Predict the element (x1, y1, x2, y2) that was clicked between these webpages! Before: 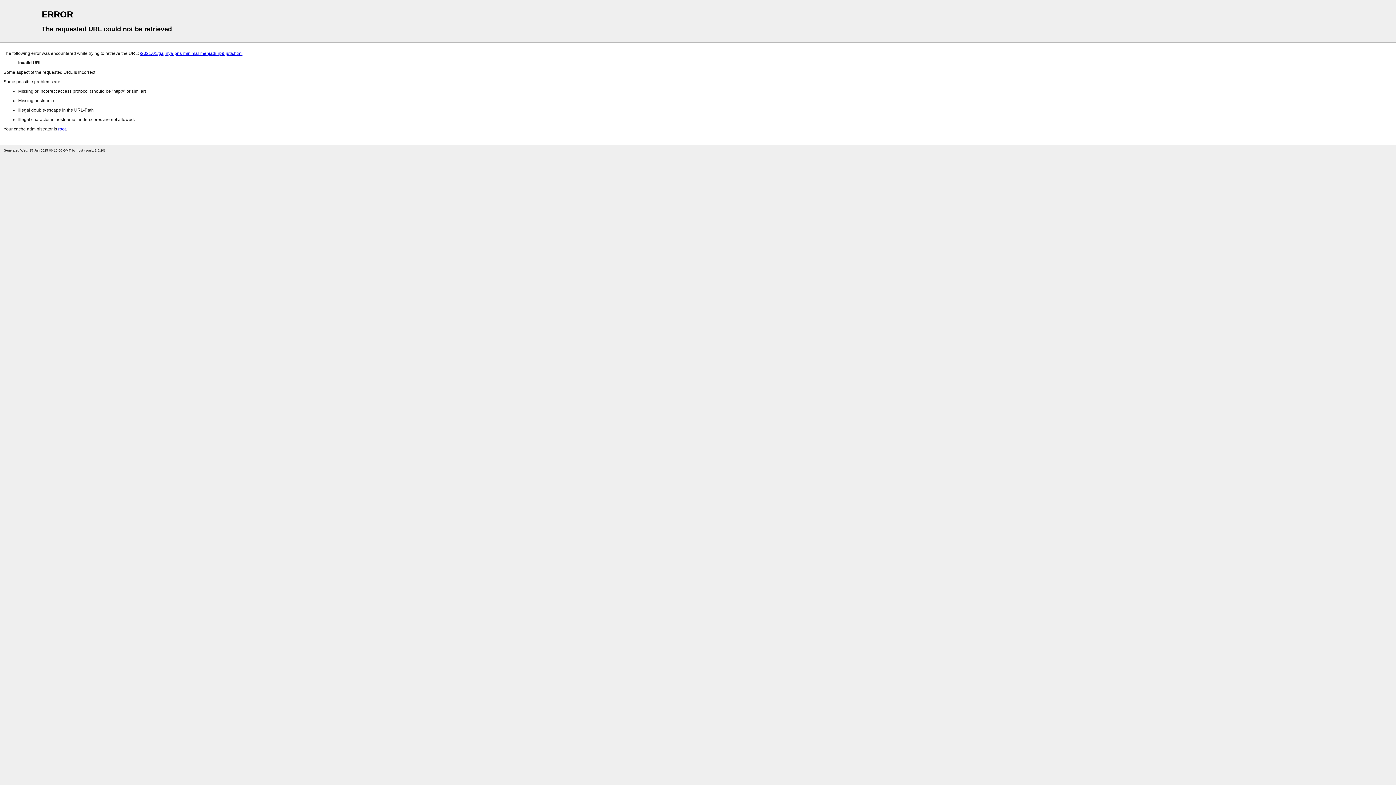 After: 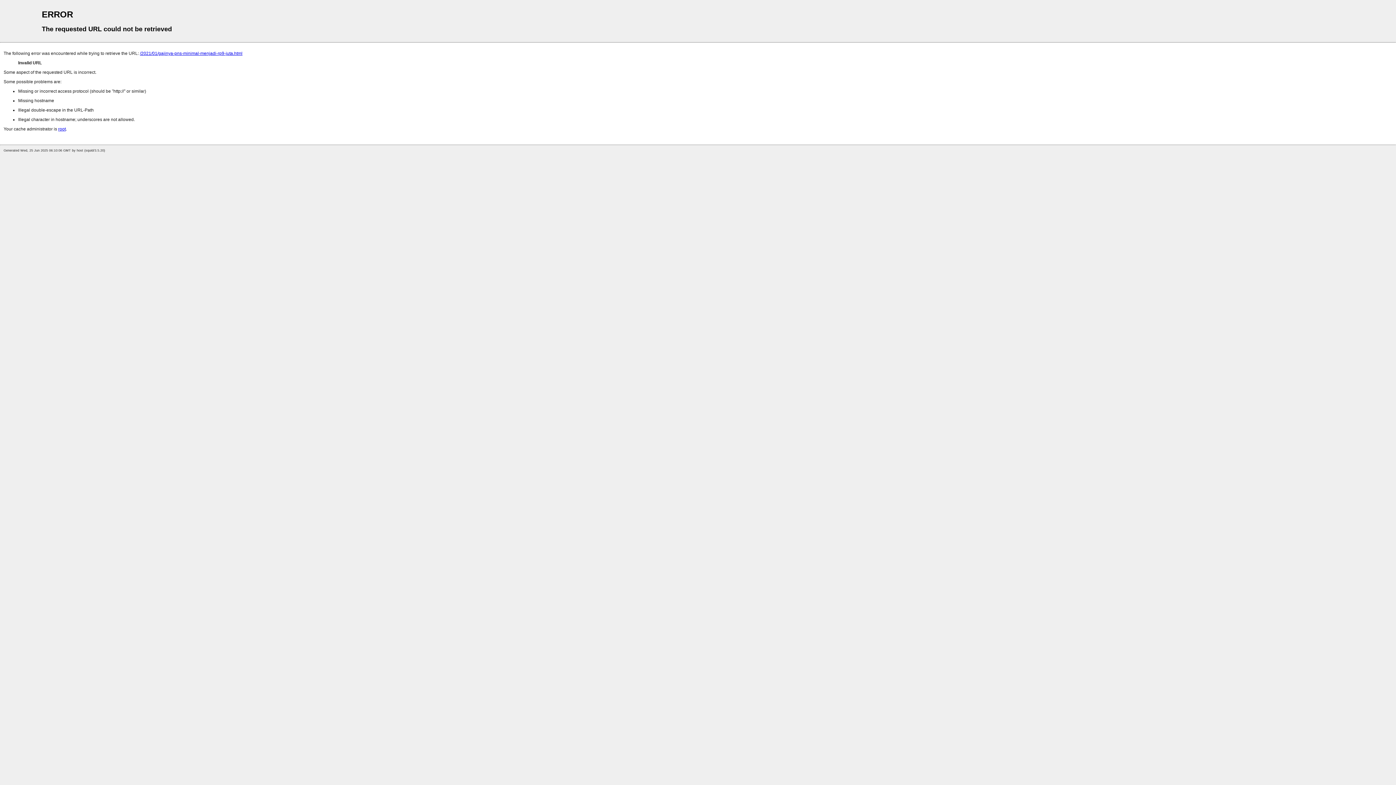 Action: label: root bbox: (58, 126, 65, 131)